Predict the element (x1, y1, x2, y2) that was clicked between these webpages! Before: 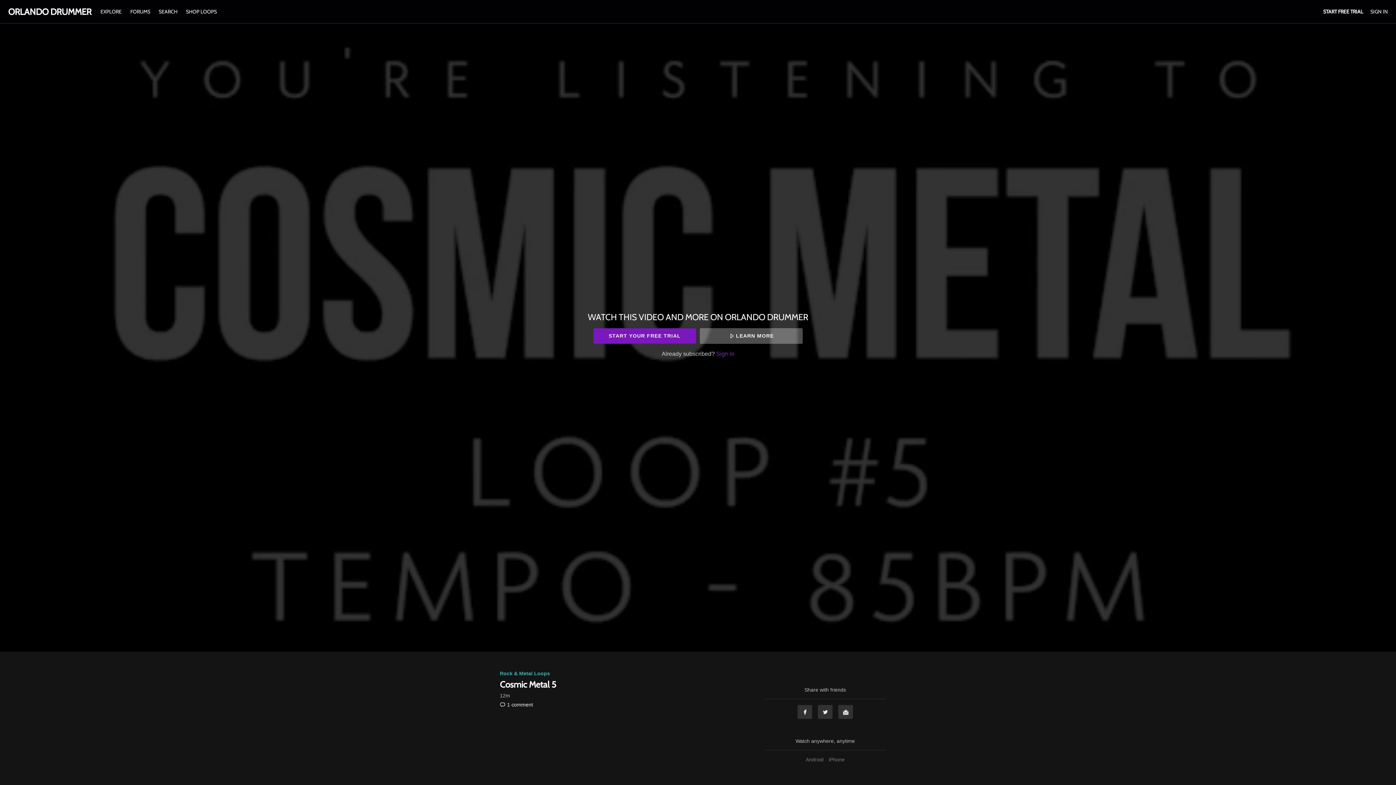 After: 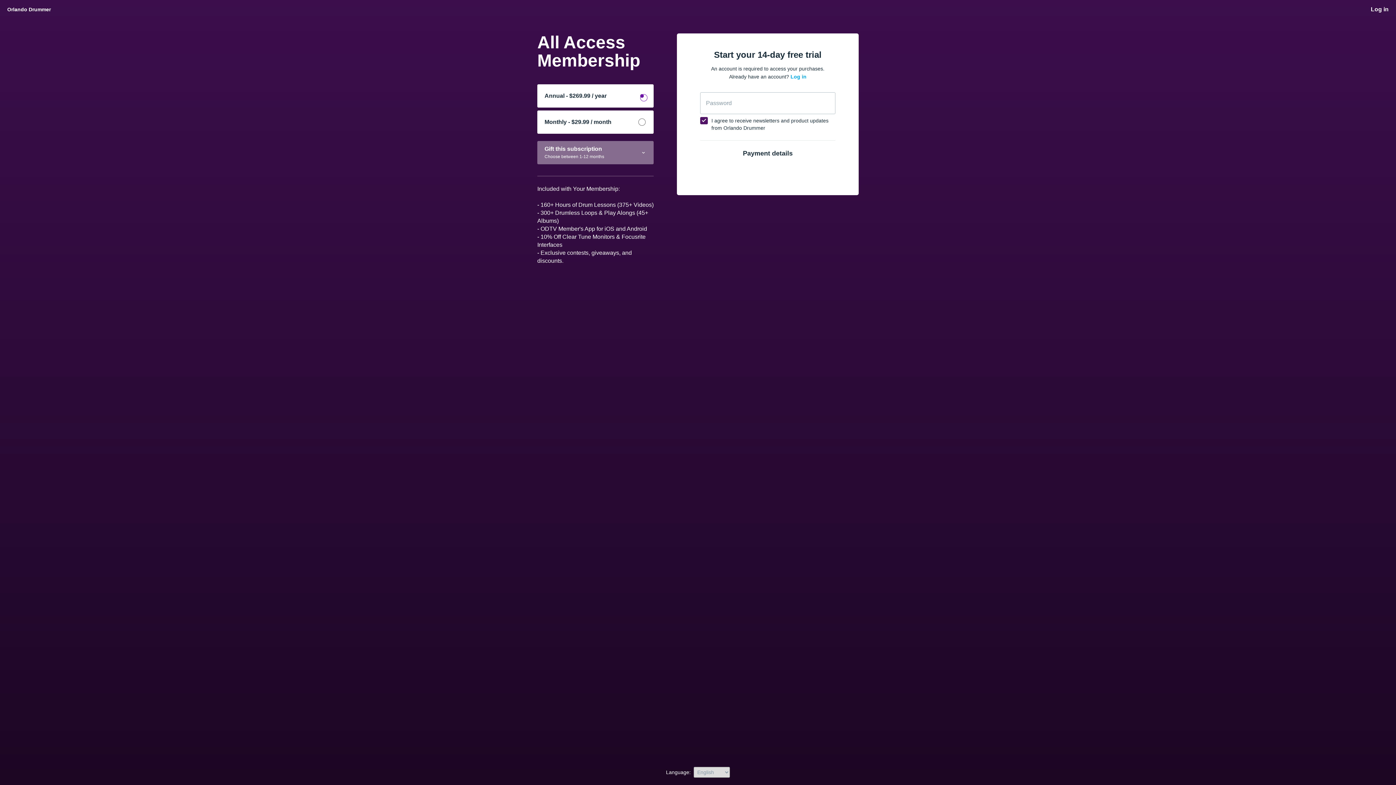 Action: label: START FREE TRIAL bbox: (1323, 8, 1363, 14)